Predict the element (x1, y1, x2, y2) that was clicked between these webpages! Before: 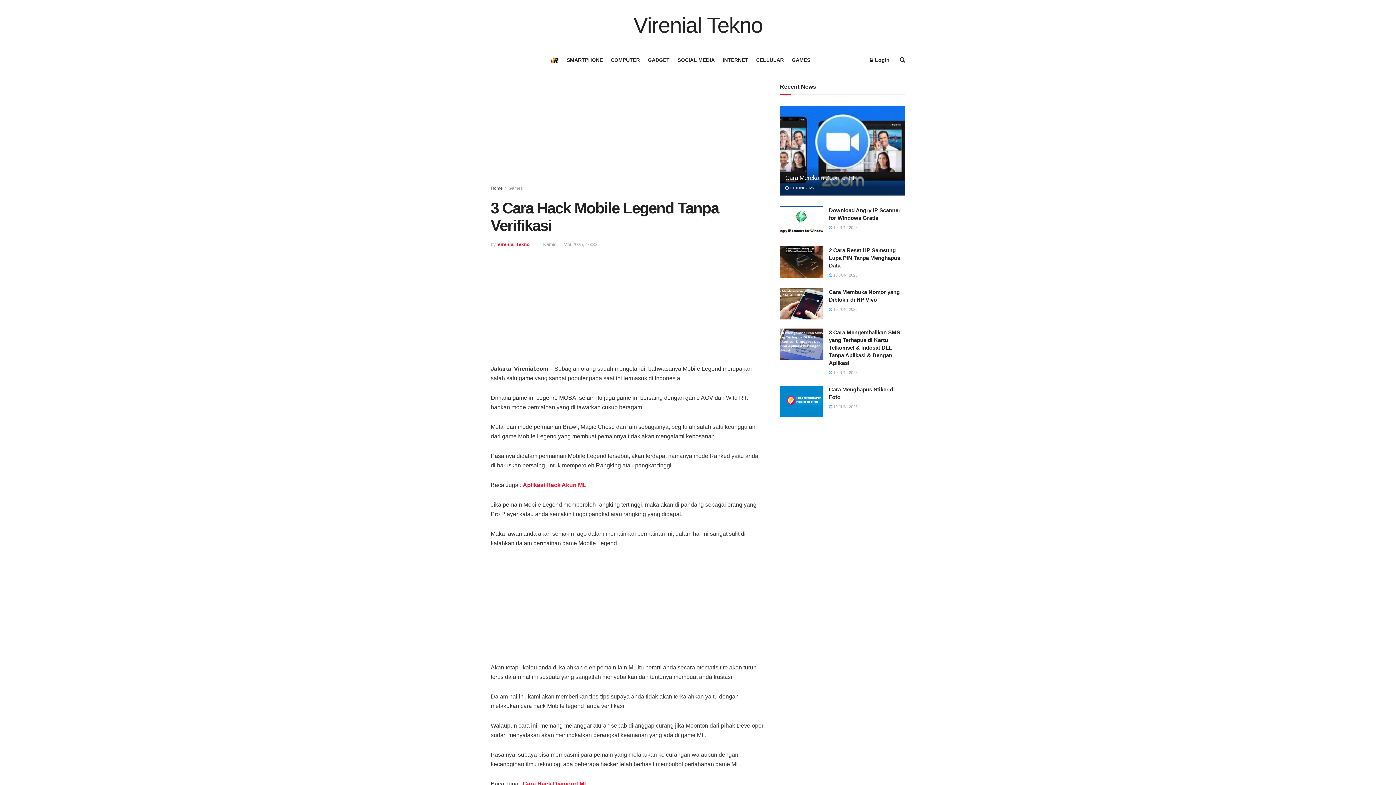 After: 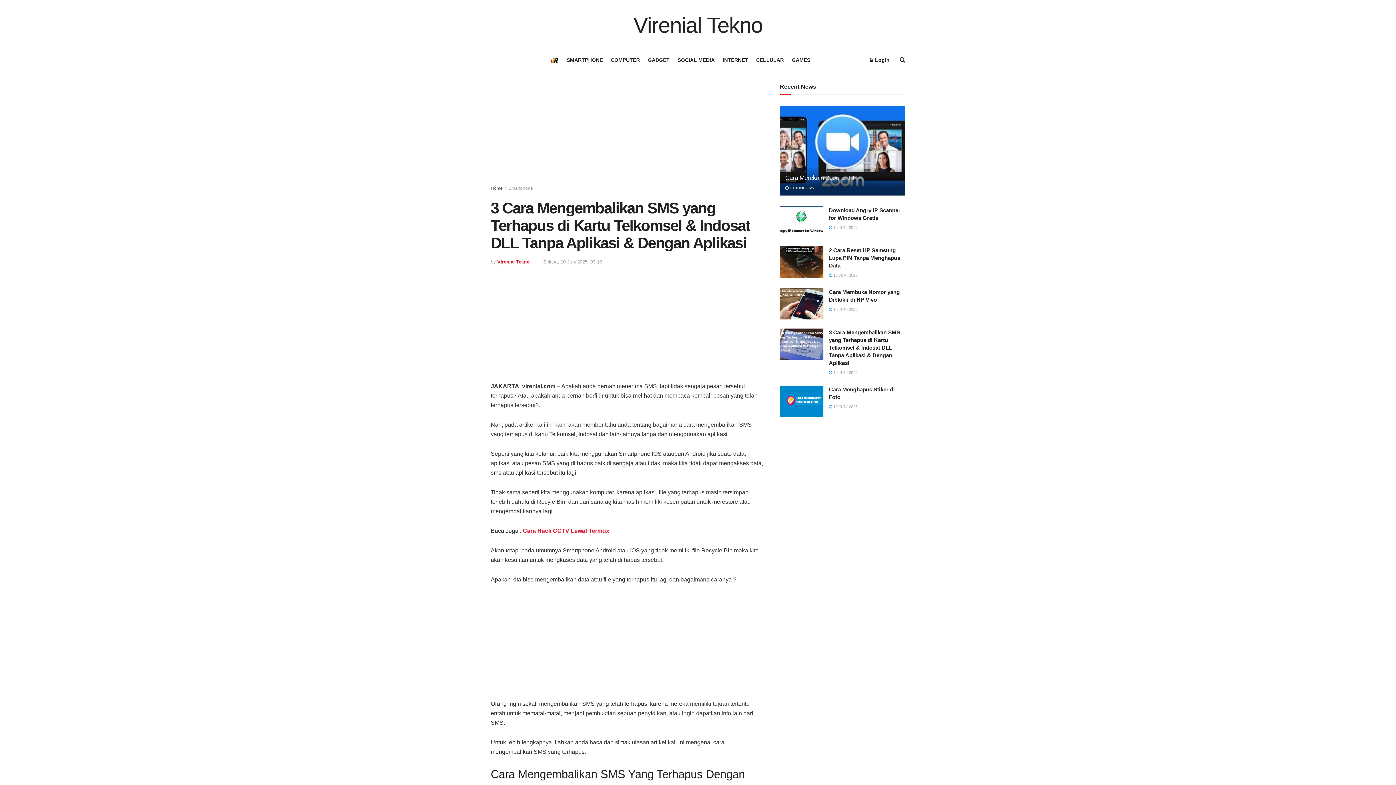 Action: label:  10 JUNI 2025 bbox: (829, 370, 857, 375)